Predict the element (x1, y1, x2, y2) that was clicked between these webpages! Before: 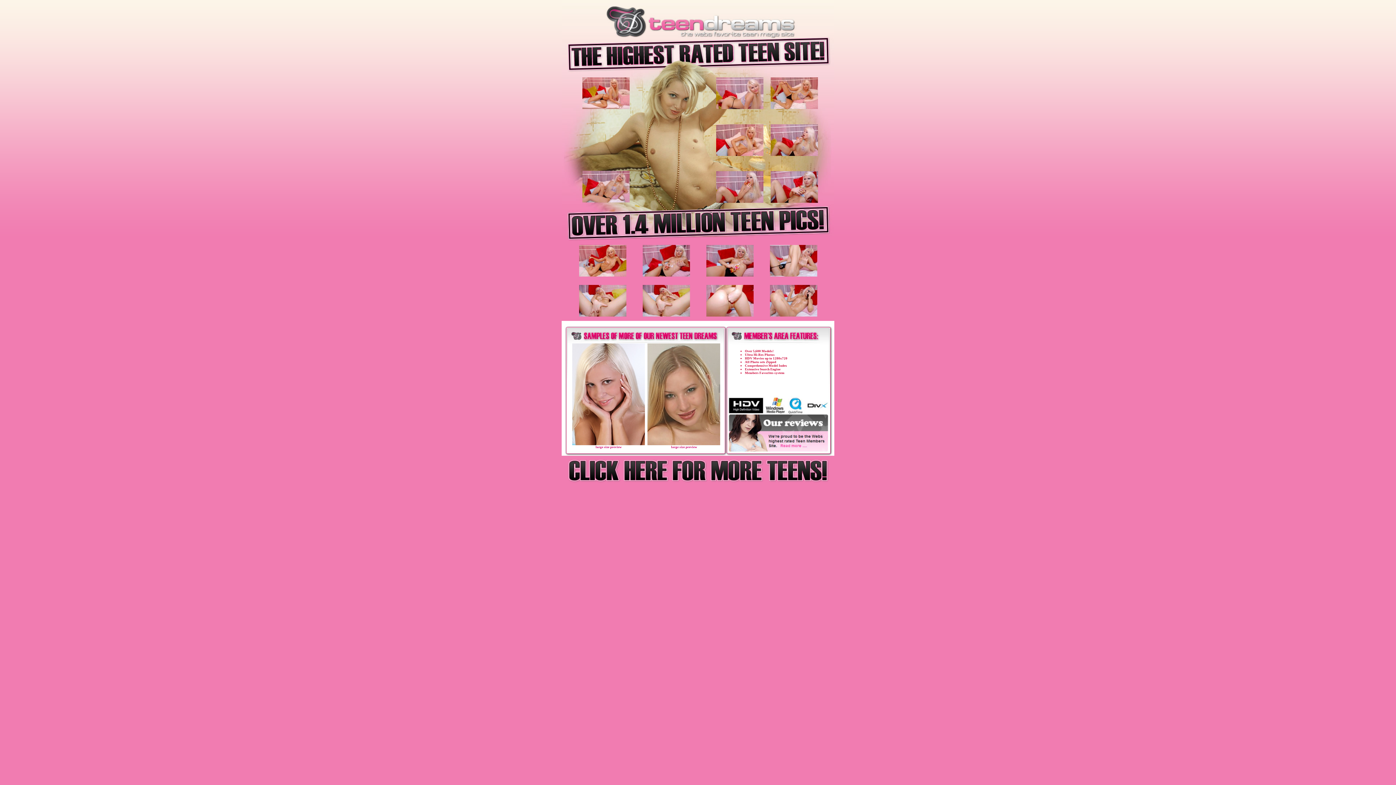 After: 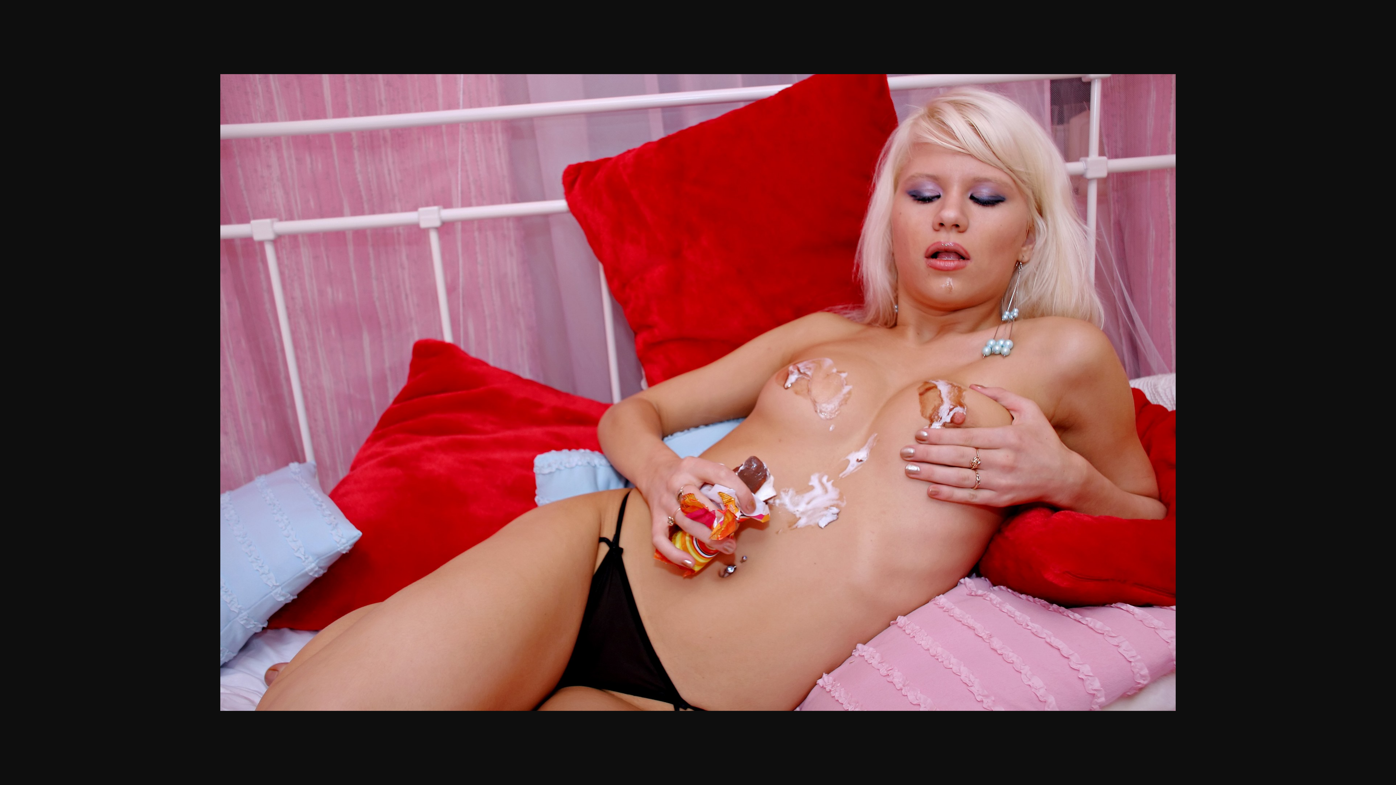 Action: bbox: (642, 271, 690, 277)